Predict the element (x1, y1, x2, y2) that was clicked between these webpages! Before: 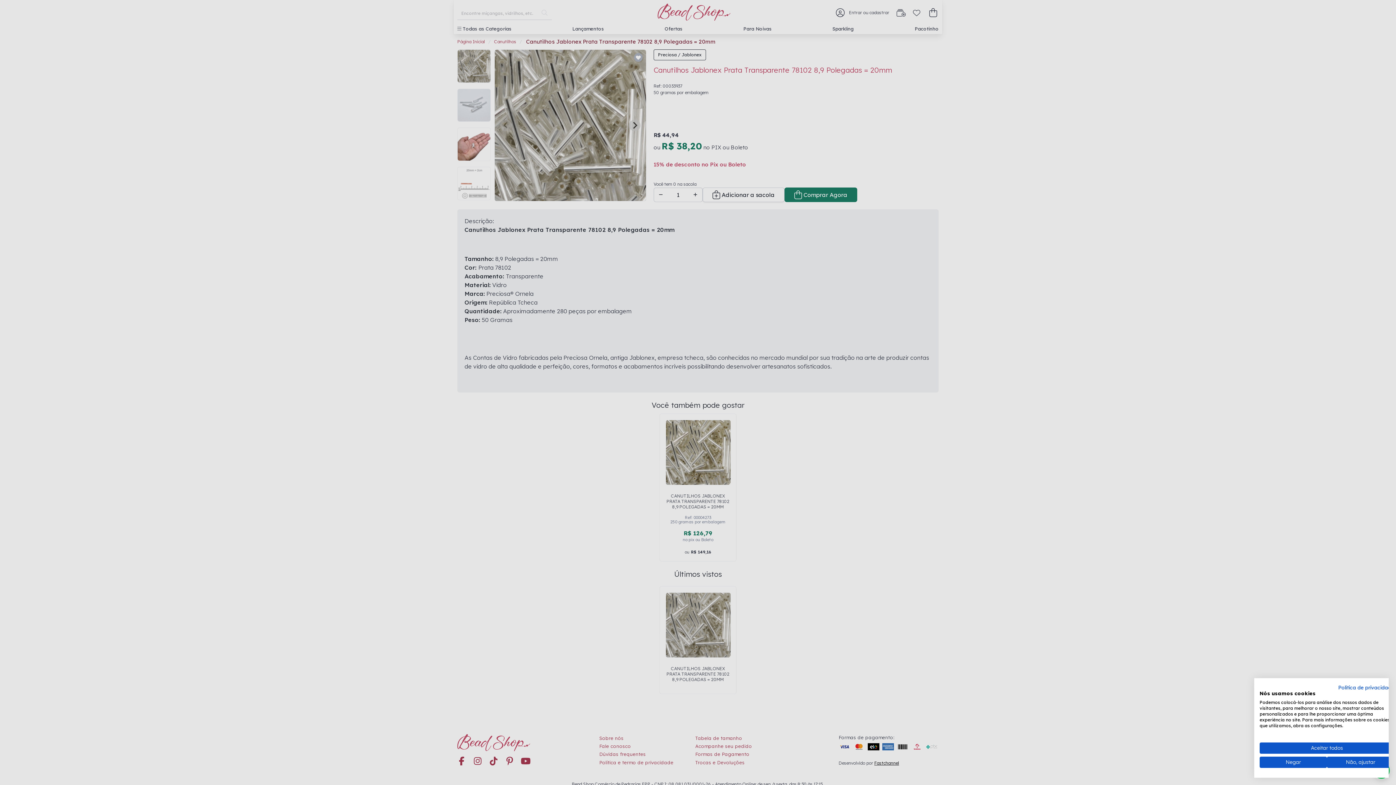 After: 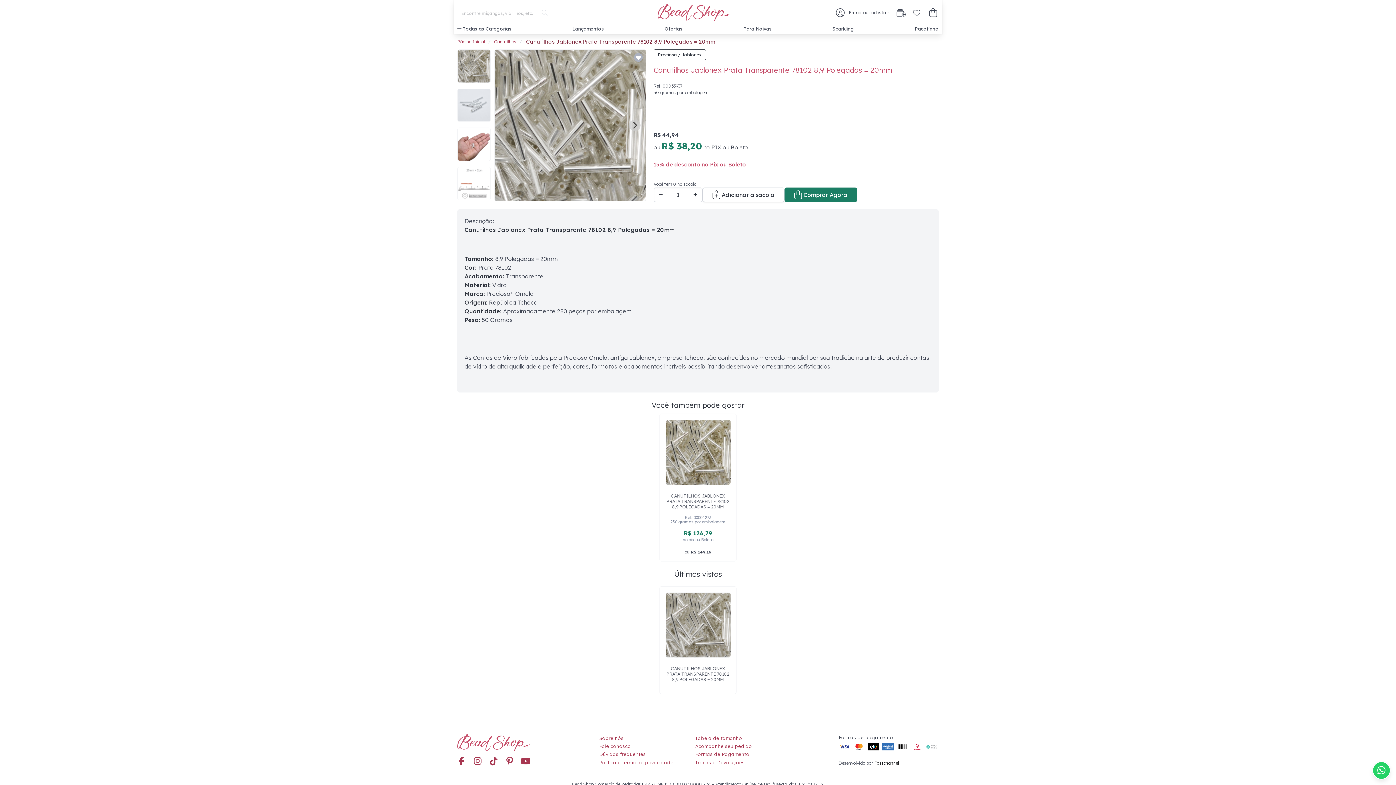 Action: bbox: (1260, 742, 1394, 754) label: Aceitar todos cookie